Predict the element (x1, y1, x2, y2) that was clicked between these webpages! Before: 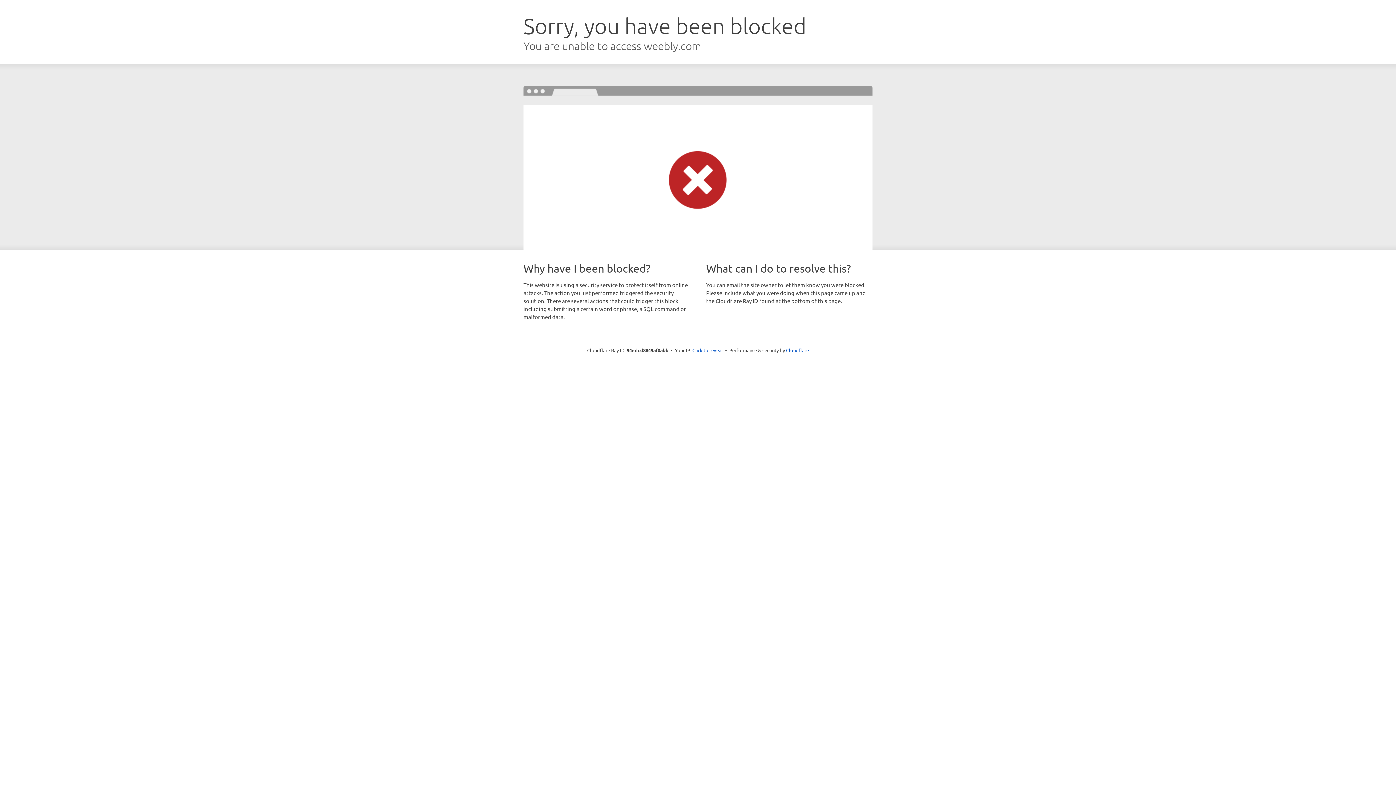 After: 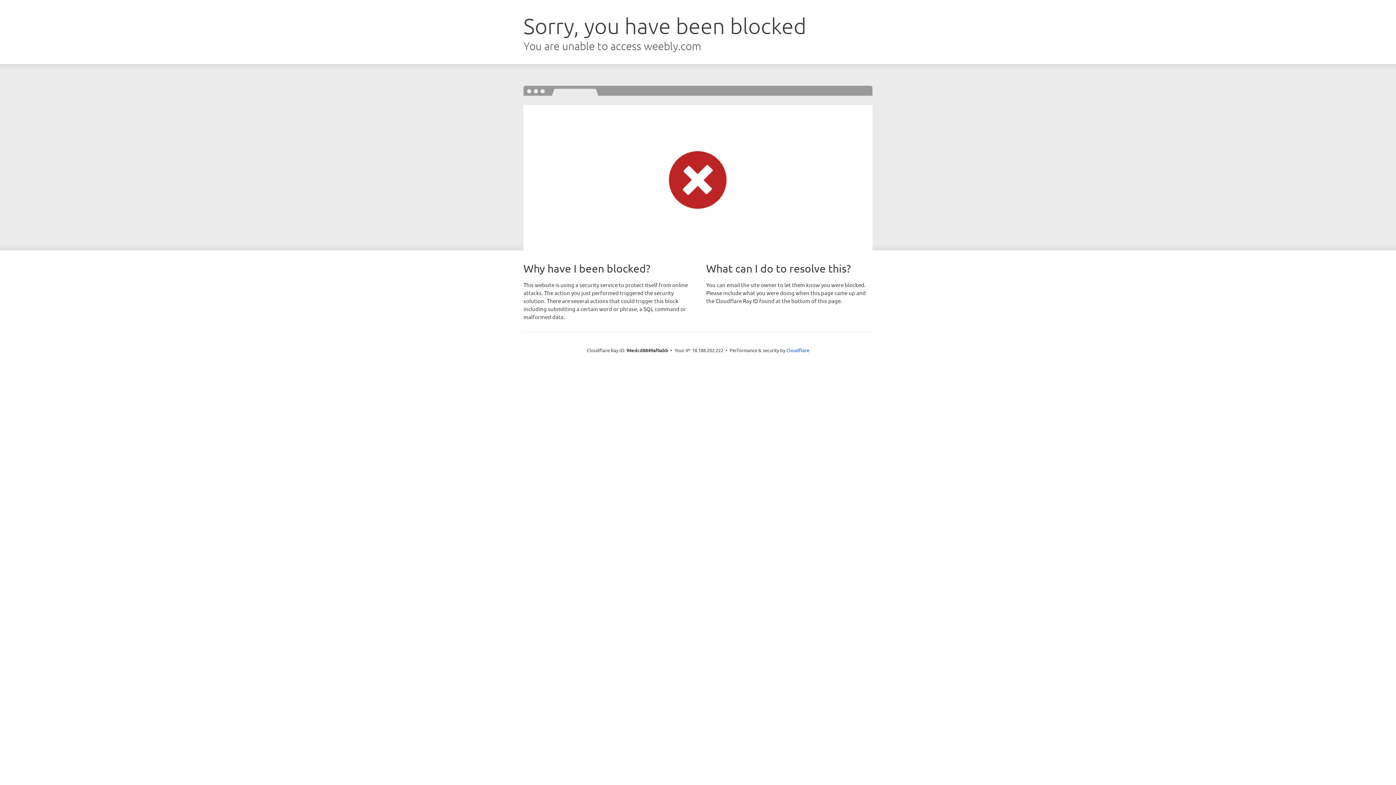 Action: bbox: (692, 346, 723, 353) label: Click to reveal